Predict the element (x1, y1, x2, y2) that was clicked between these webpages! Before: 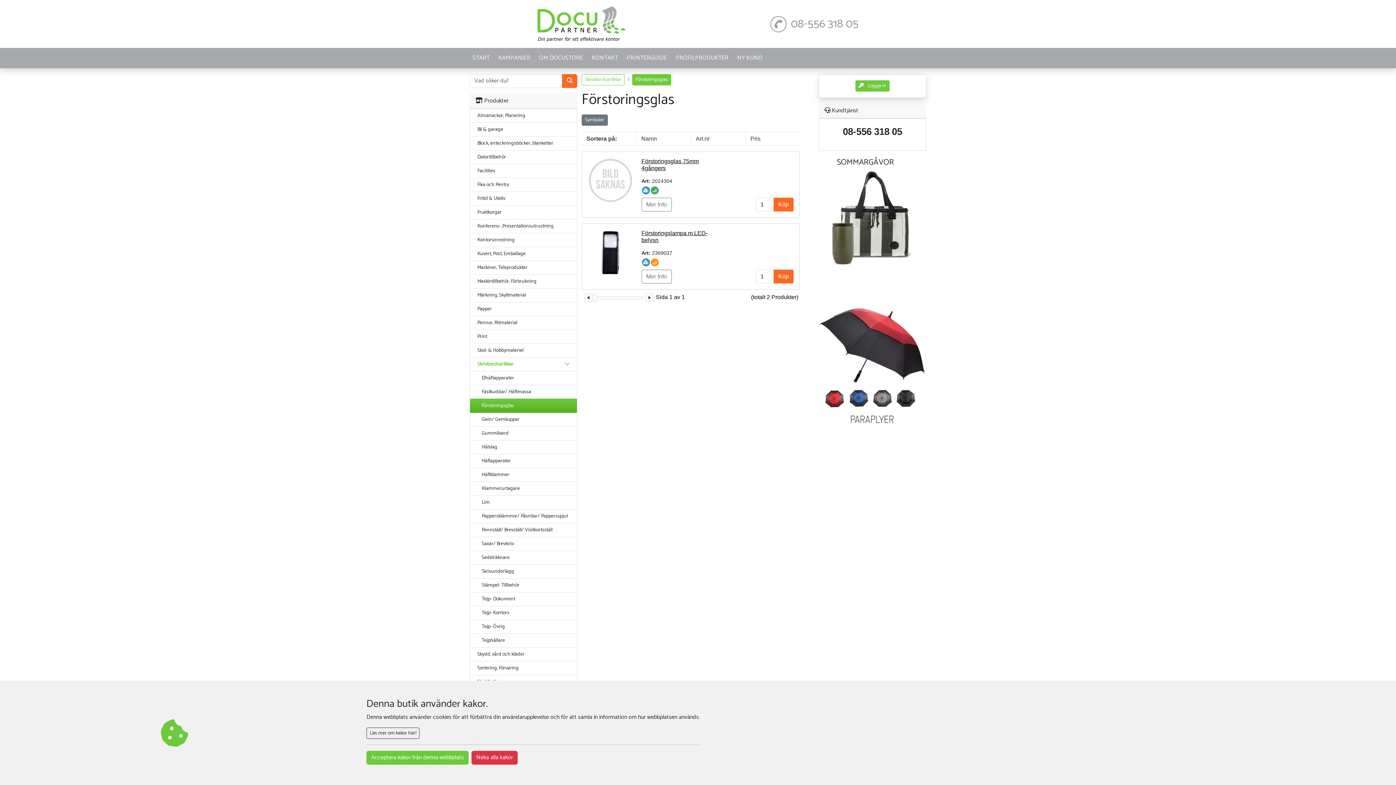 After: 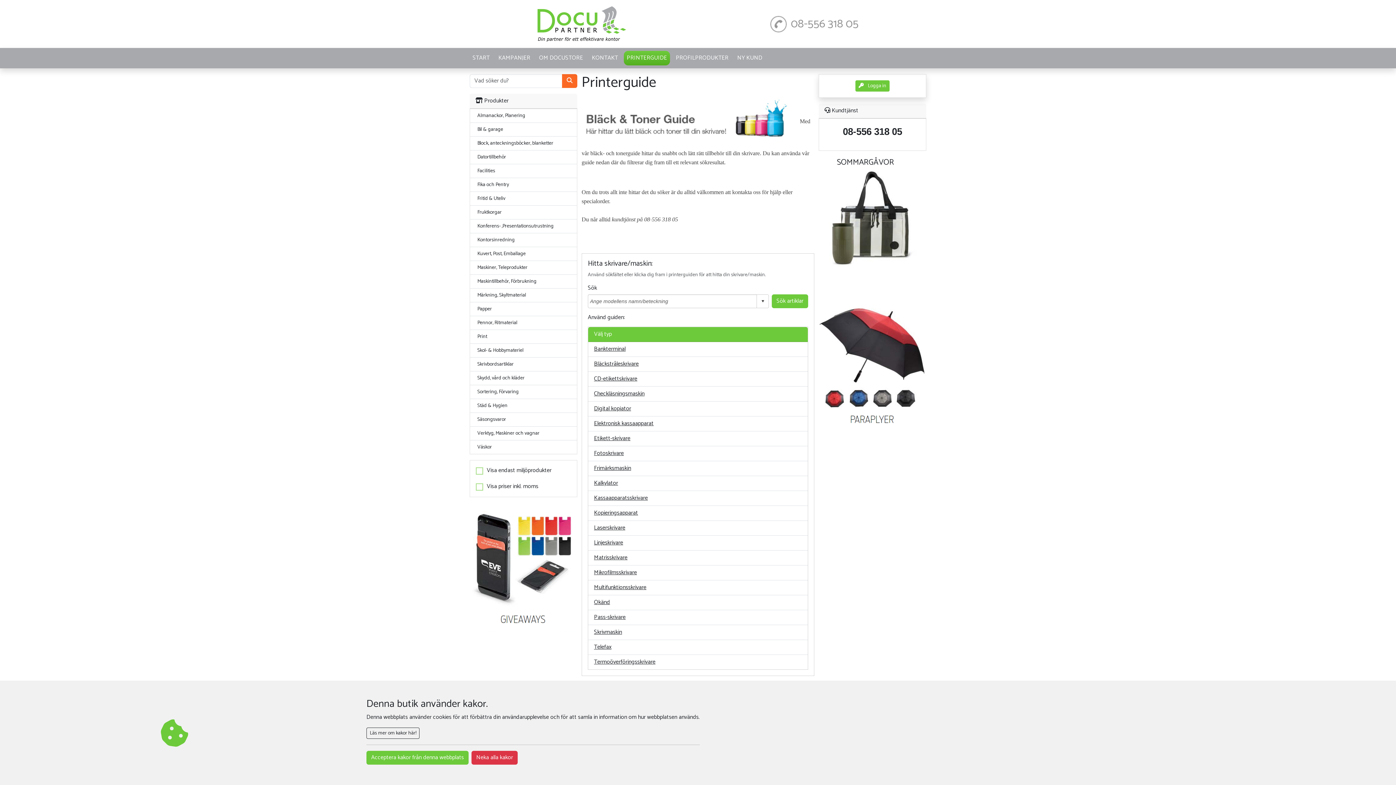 Action: bbox: (624, 50, 670, 65) label: PRINTERGUIDE